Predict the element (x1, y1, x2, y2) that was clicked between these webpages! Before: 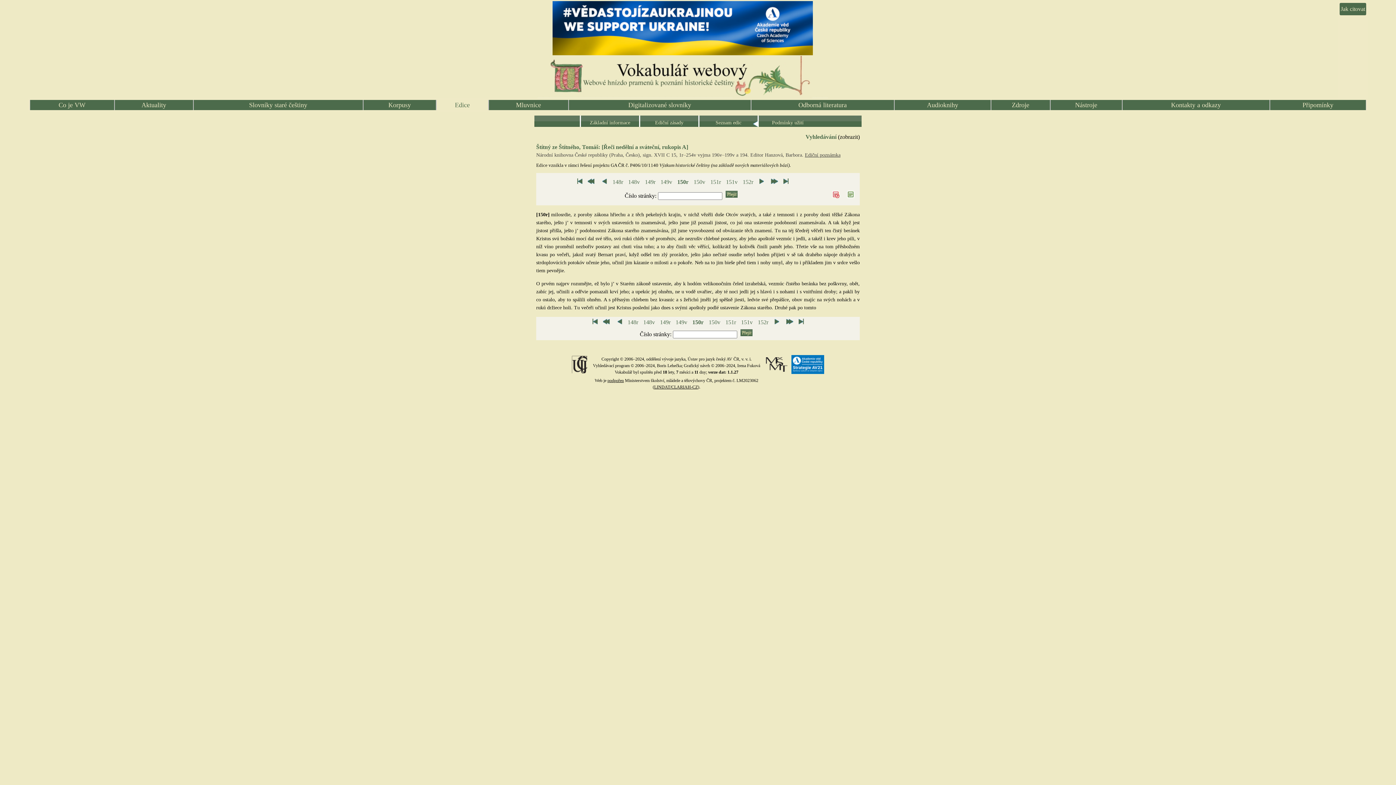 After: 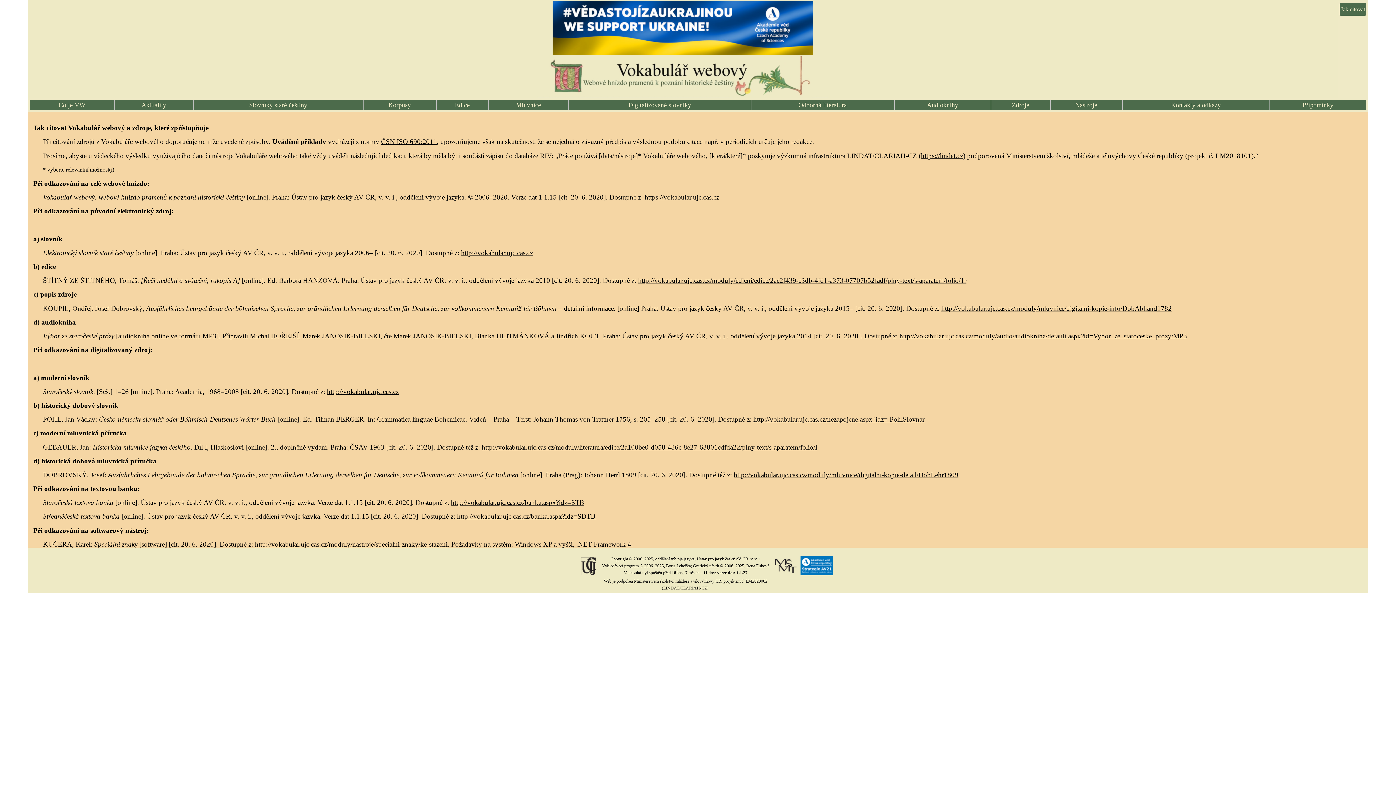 Action: bbox: (1339, 2, 1366, 15) label: Jak citovat